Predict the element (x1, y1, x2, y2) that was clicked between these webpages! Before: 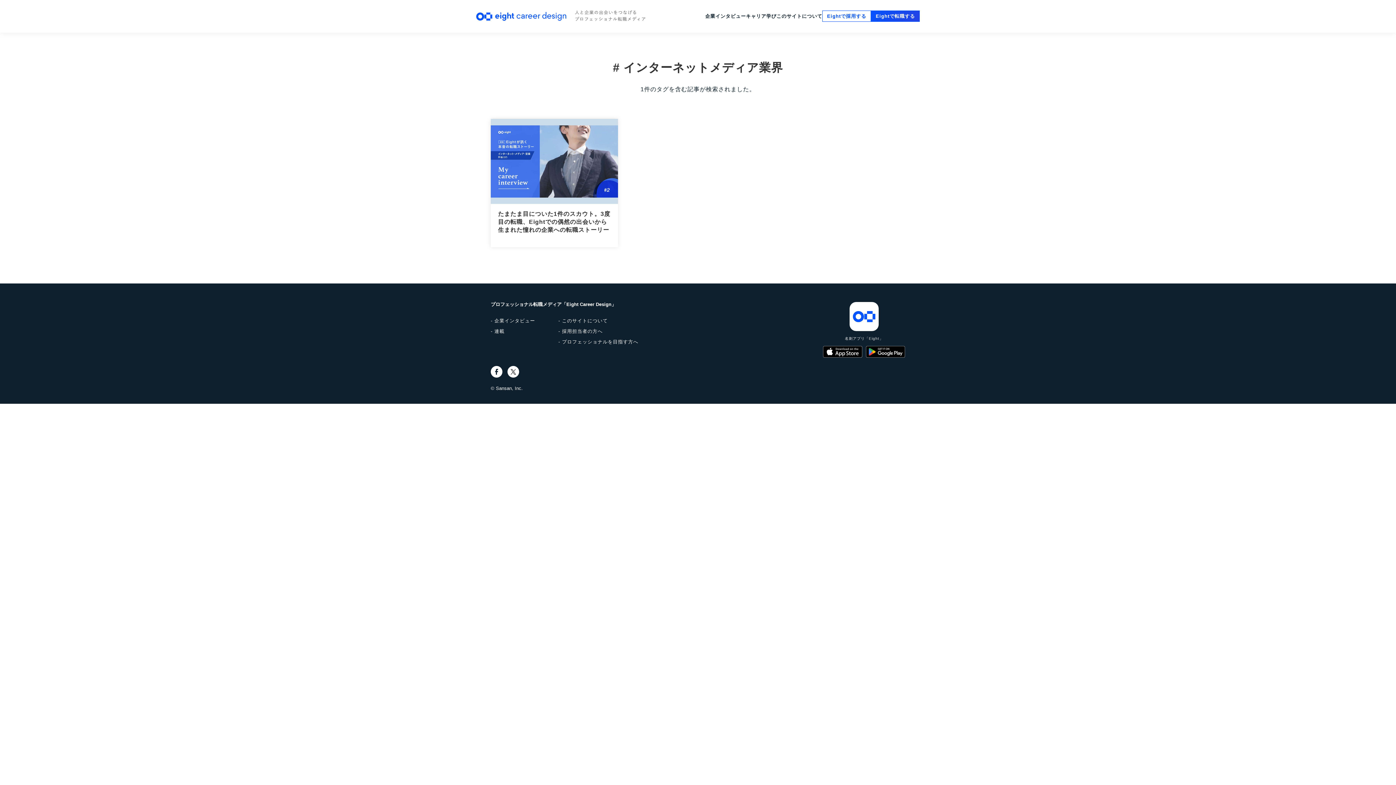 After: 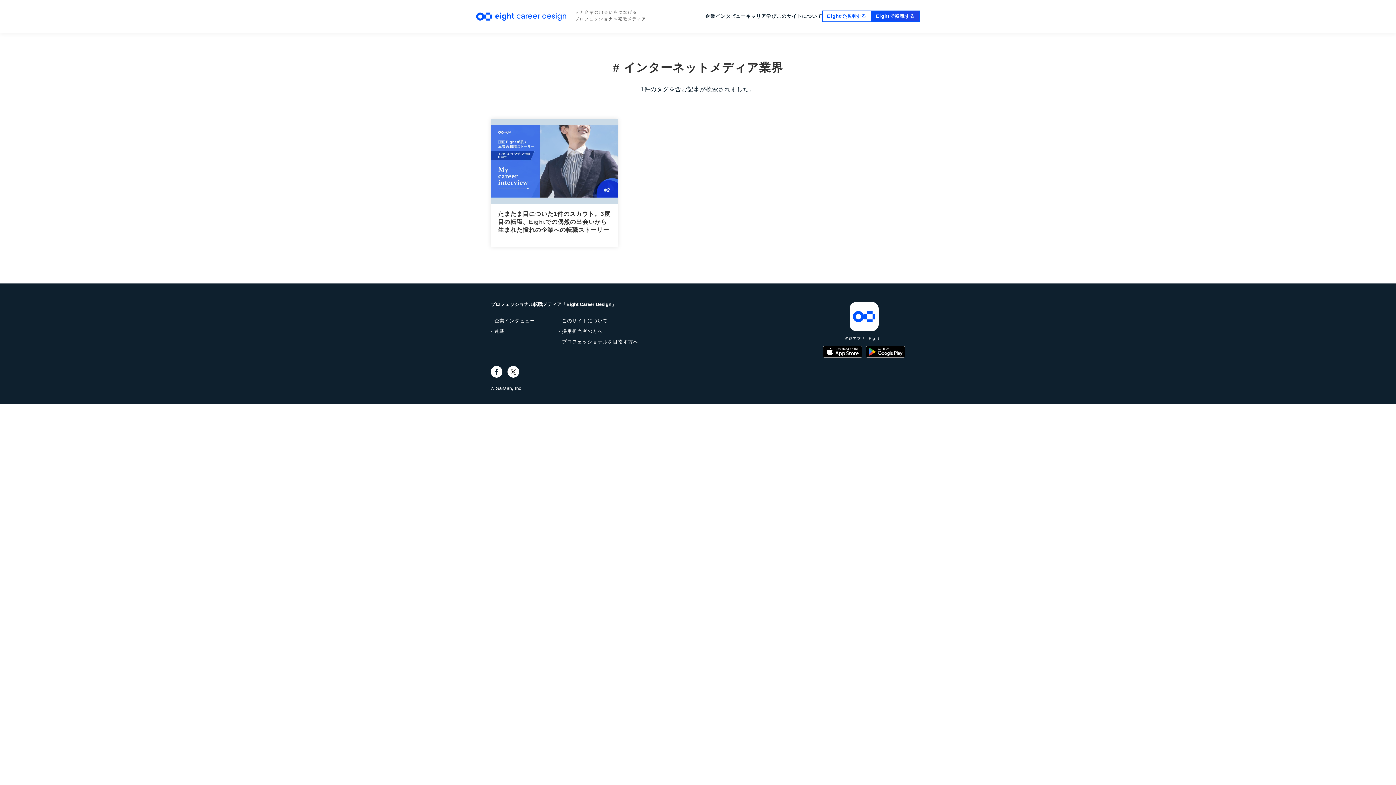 Action: bbox: (866, 346, 905, 357)